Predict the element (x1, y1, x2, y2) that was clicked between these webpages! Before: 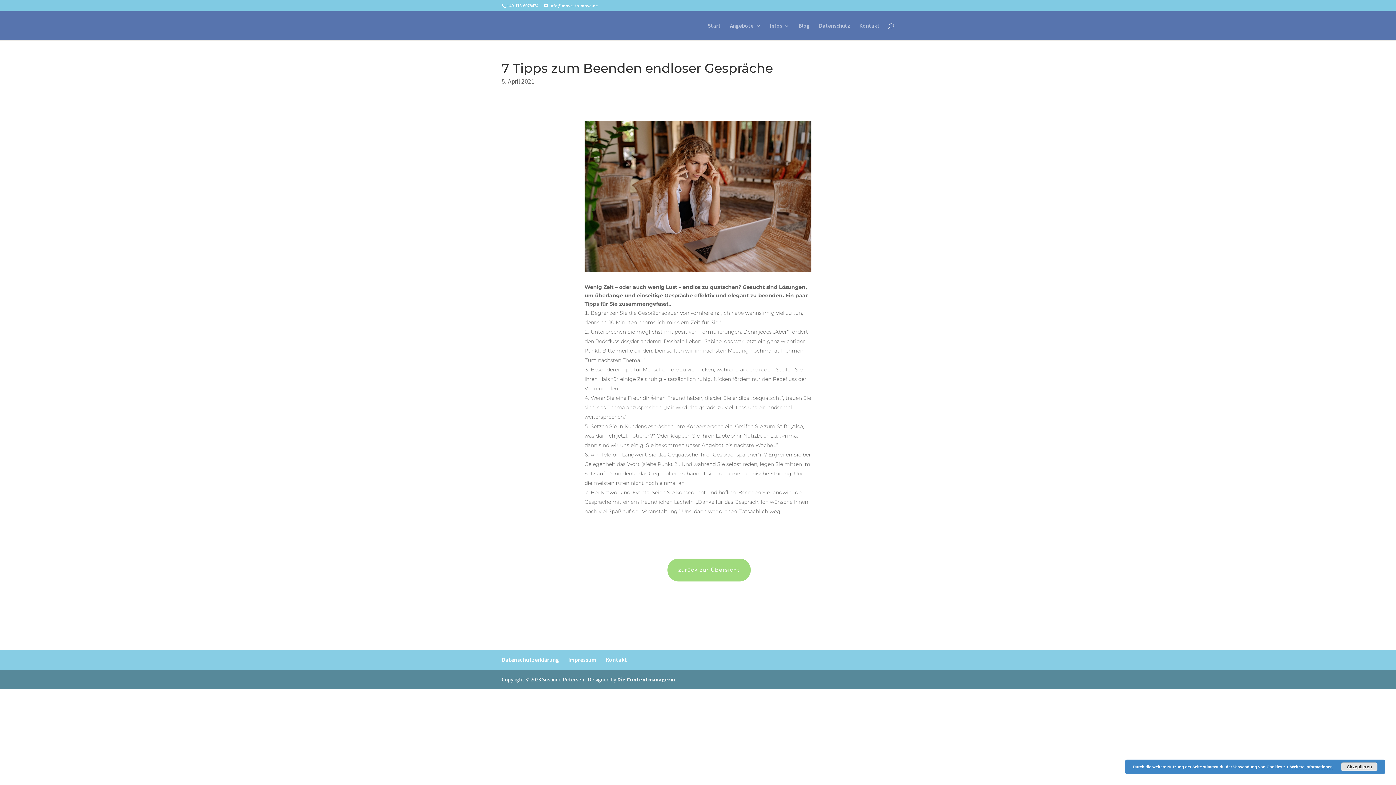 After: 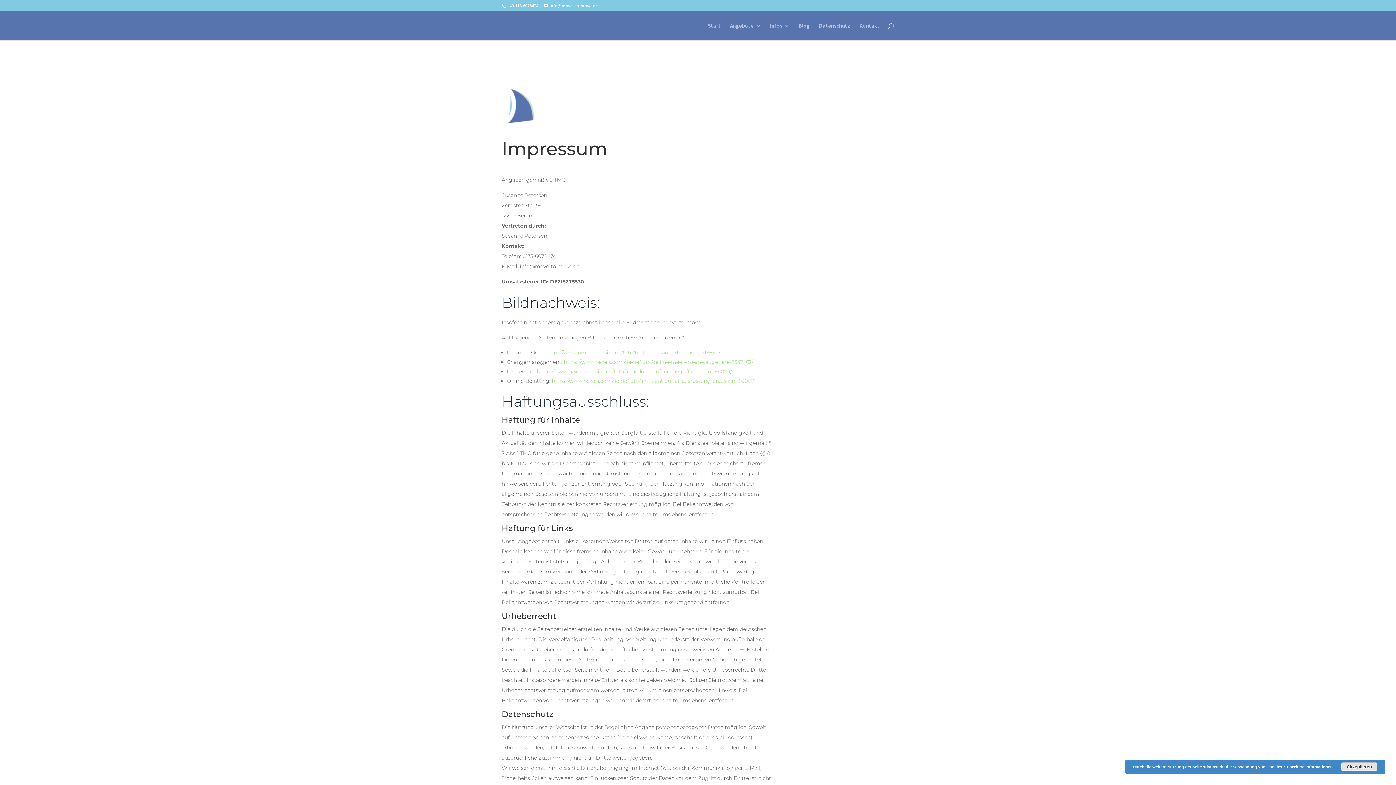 Action: bbox: (568, 656, 596, 663) label: Impressum